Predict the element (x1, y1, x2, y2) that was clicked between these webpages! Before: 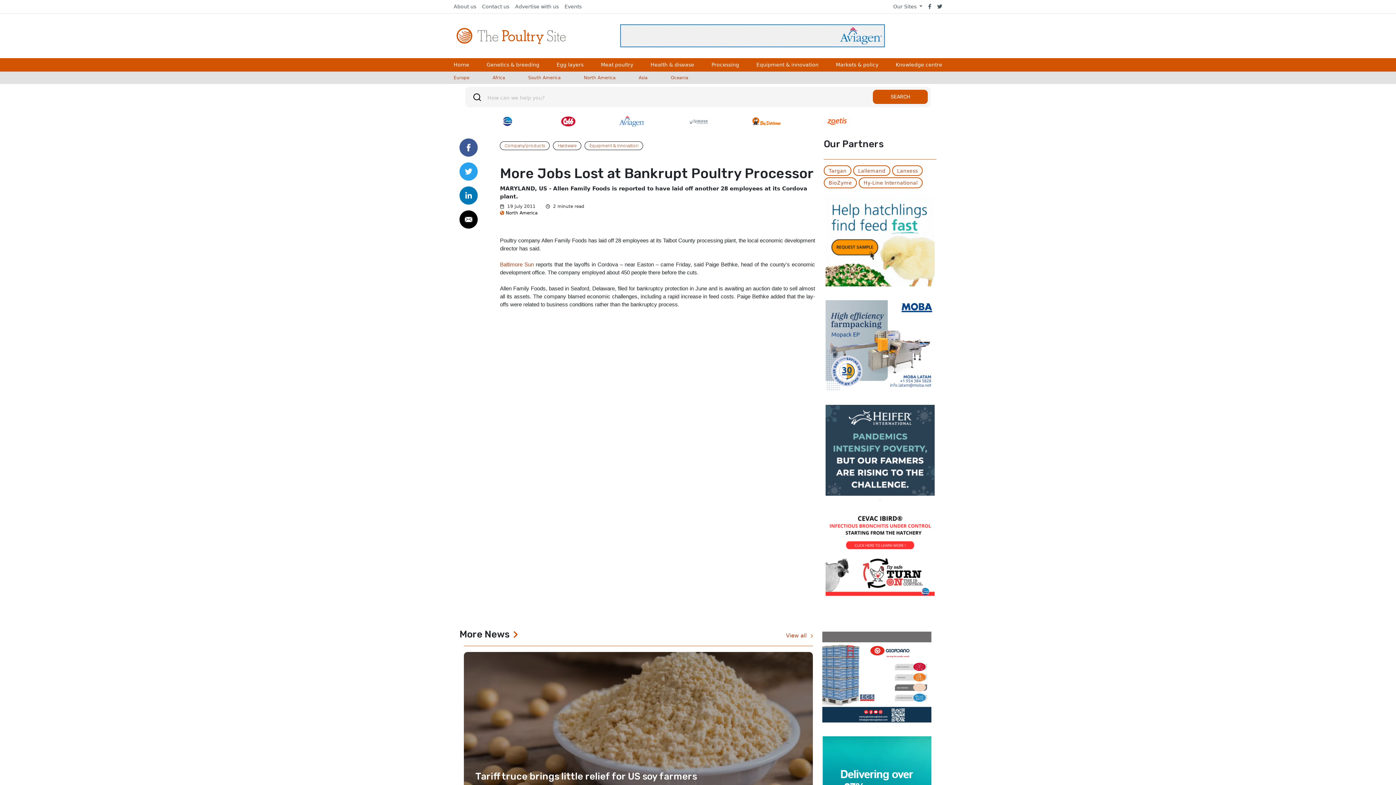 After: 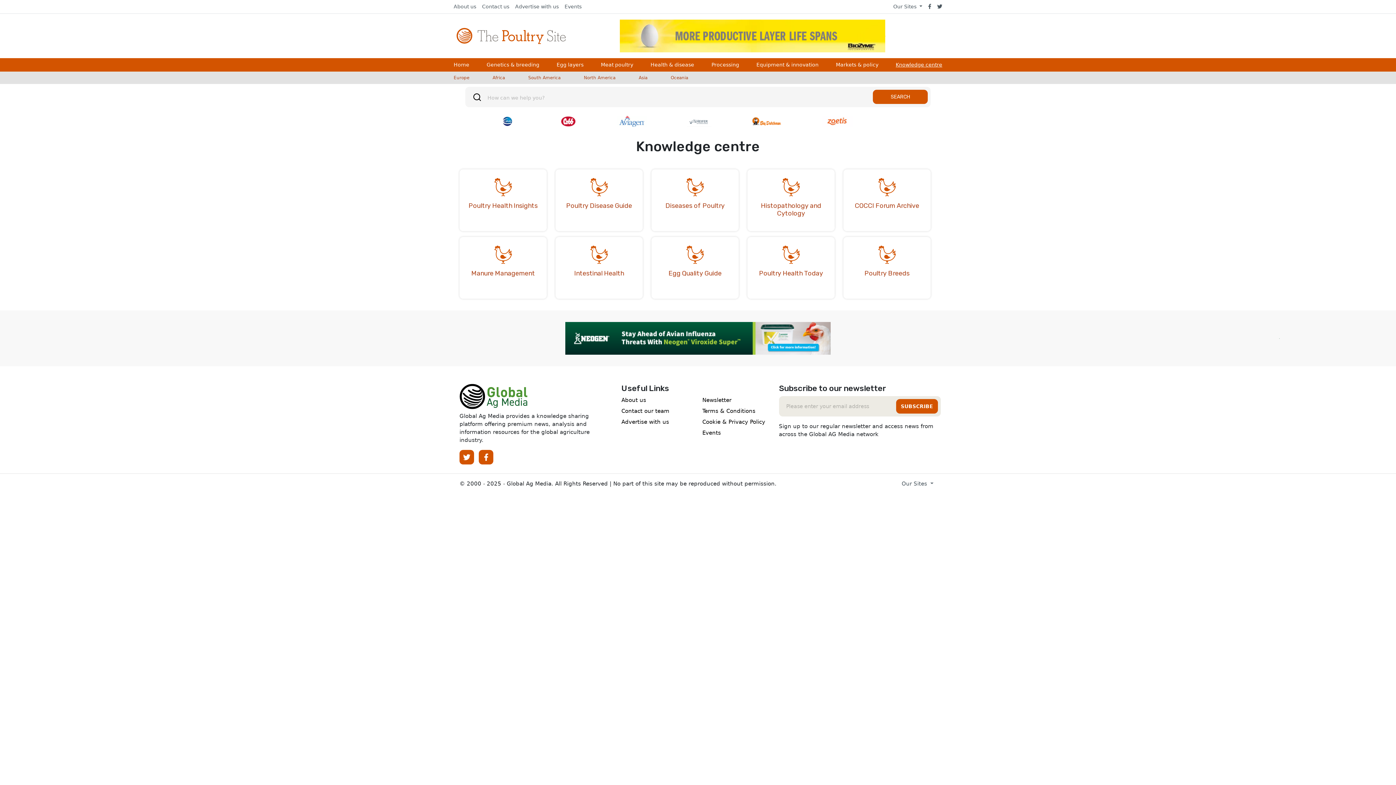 Action: label: Knowledge centre bbox: (896, 58, 942, 71)